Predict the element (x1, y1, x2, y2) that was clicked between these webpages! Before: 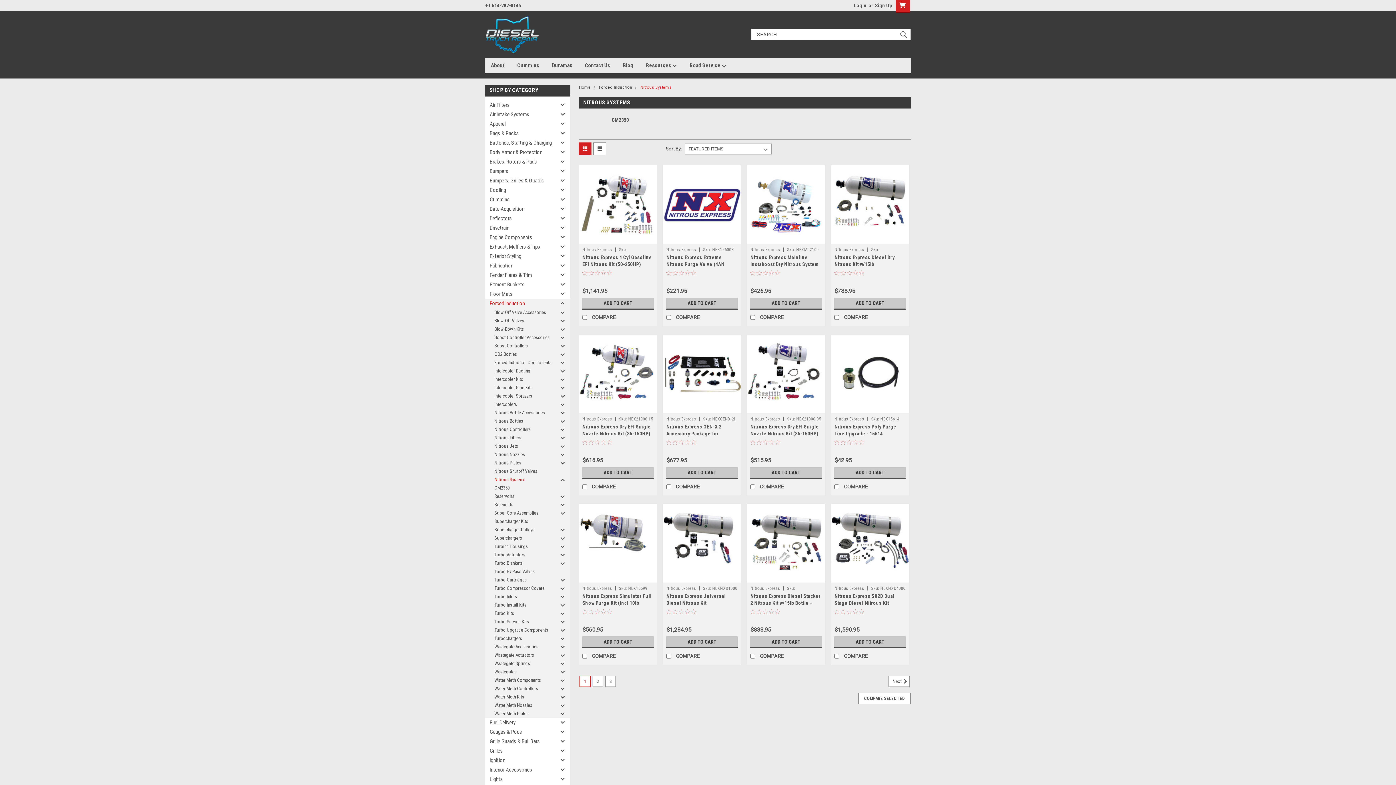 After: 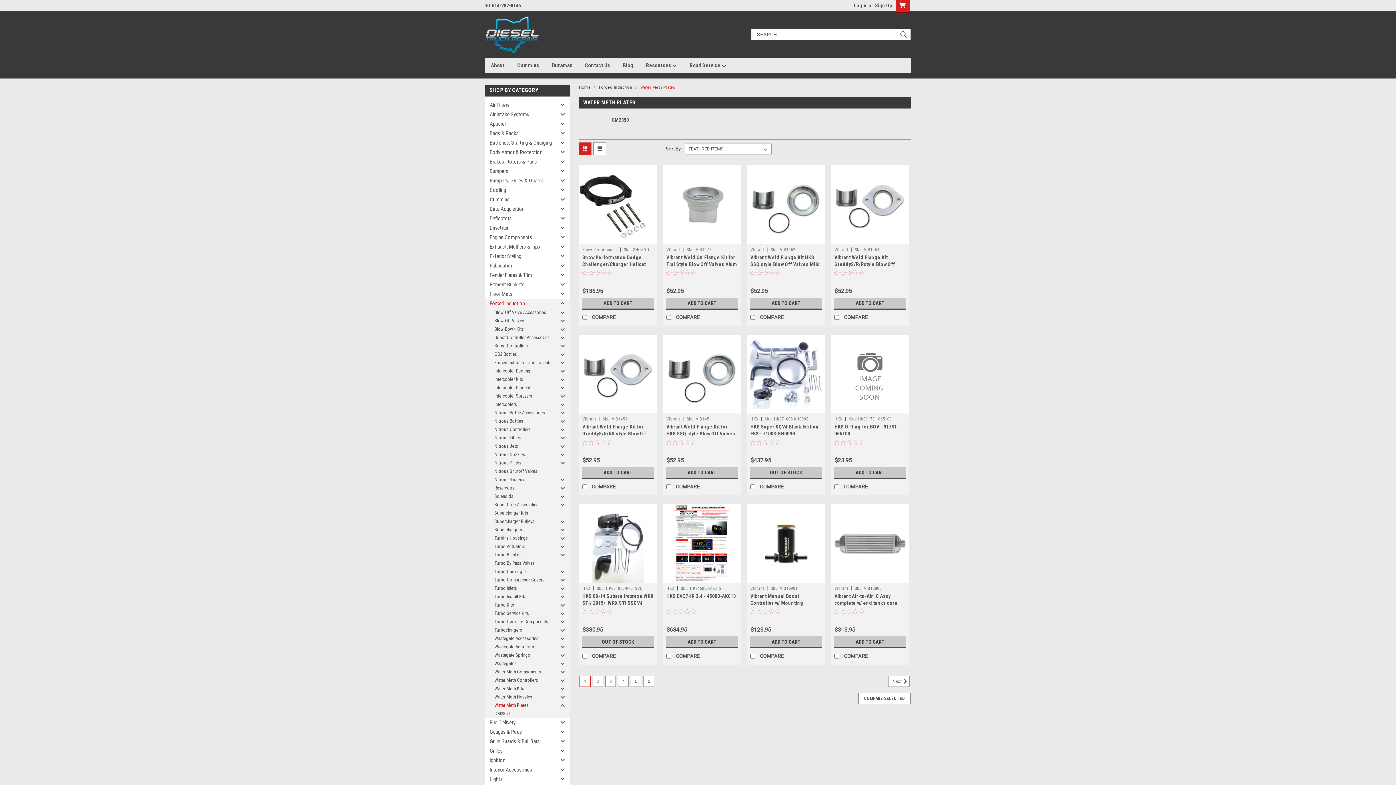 Action: bbox: (485, 709, 557, 718) label: Water Meth Plates